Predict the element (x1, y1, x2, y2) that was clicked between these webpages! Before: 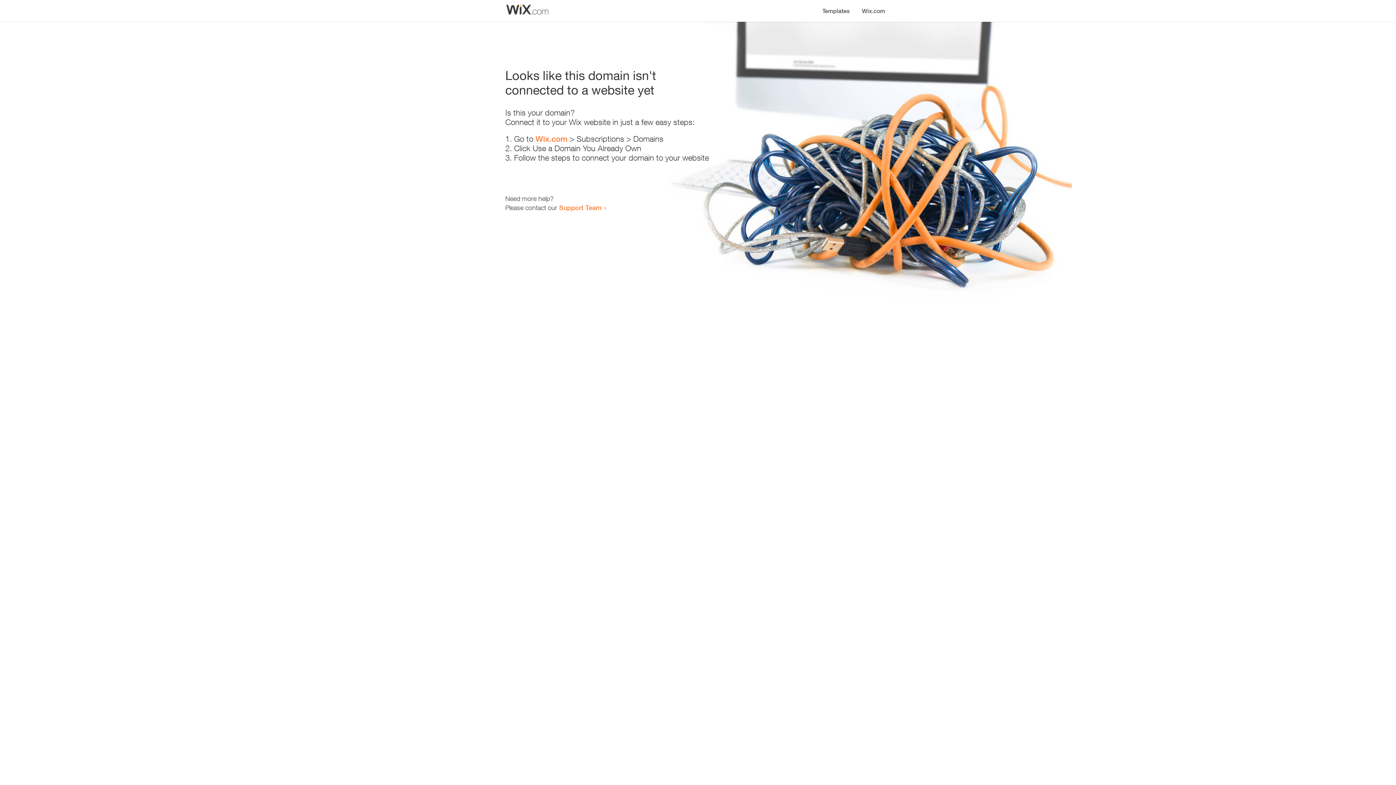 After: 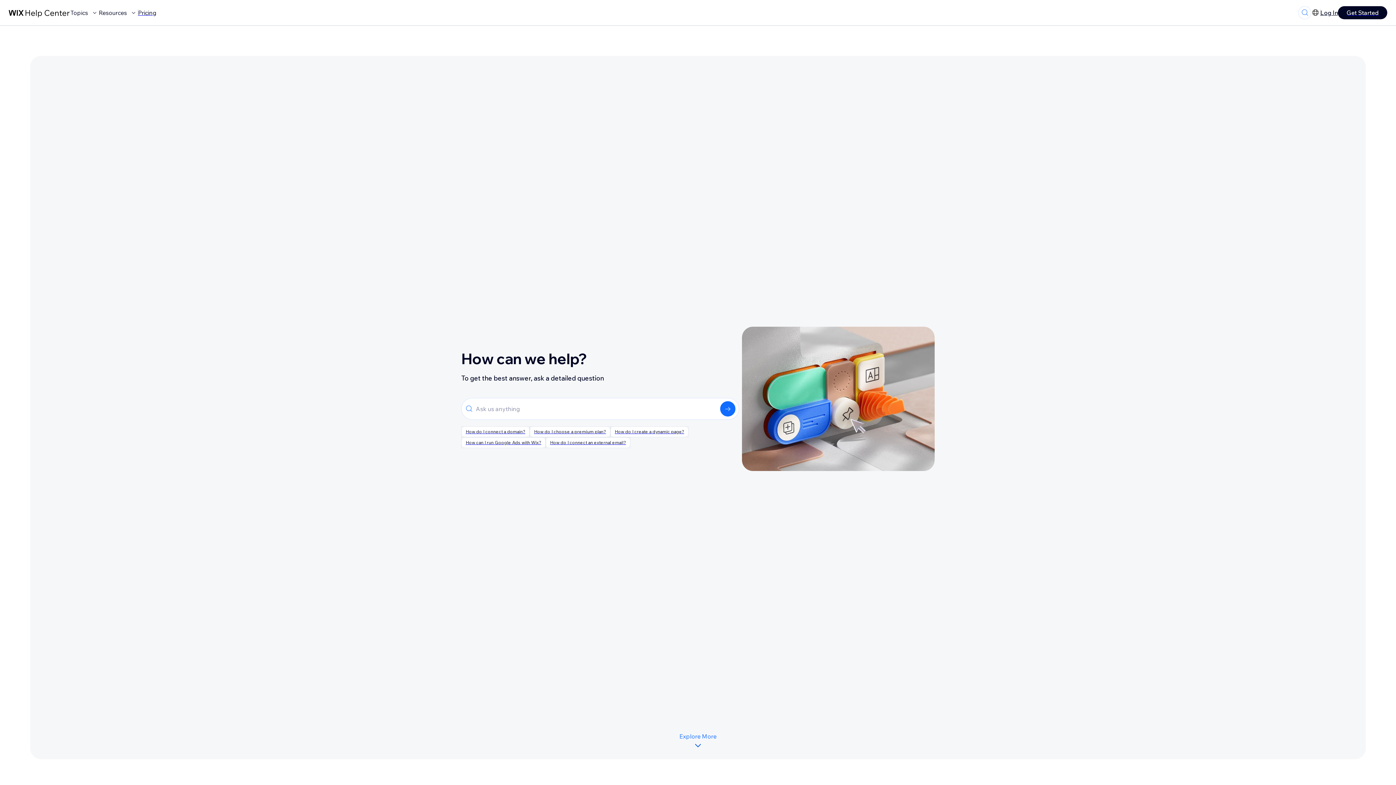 Action: label: Support Team bbox: (559, 203, 601, 211)